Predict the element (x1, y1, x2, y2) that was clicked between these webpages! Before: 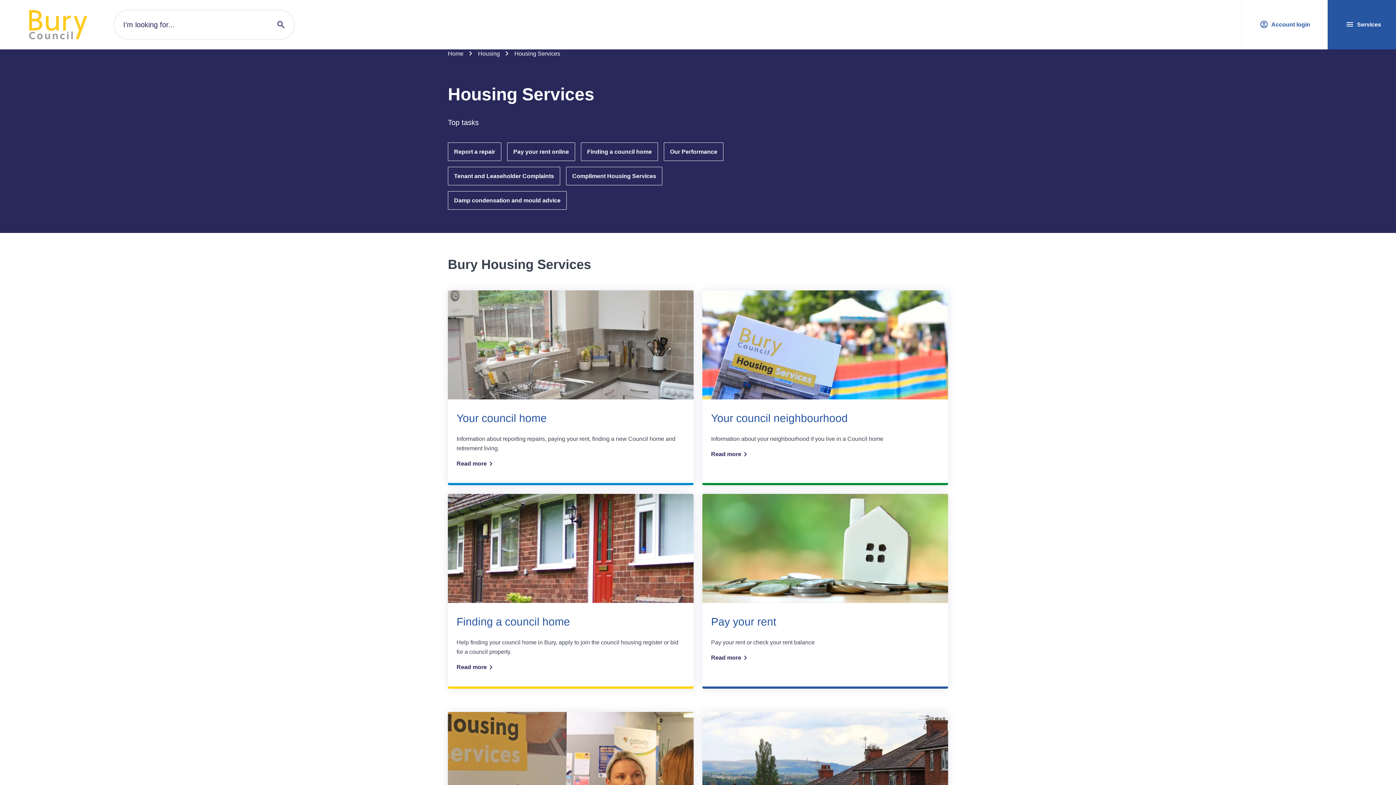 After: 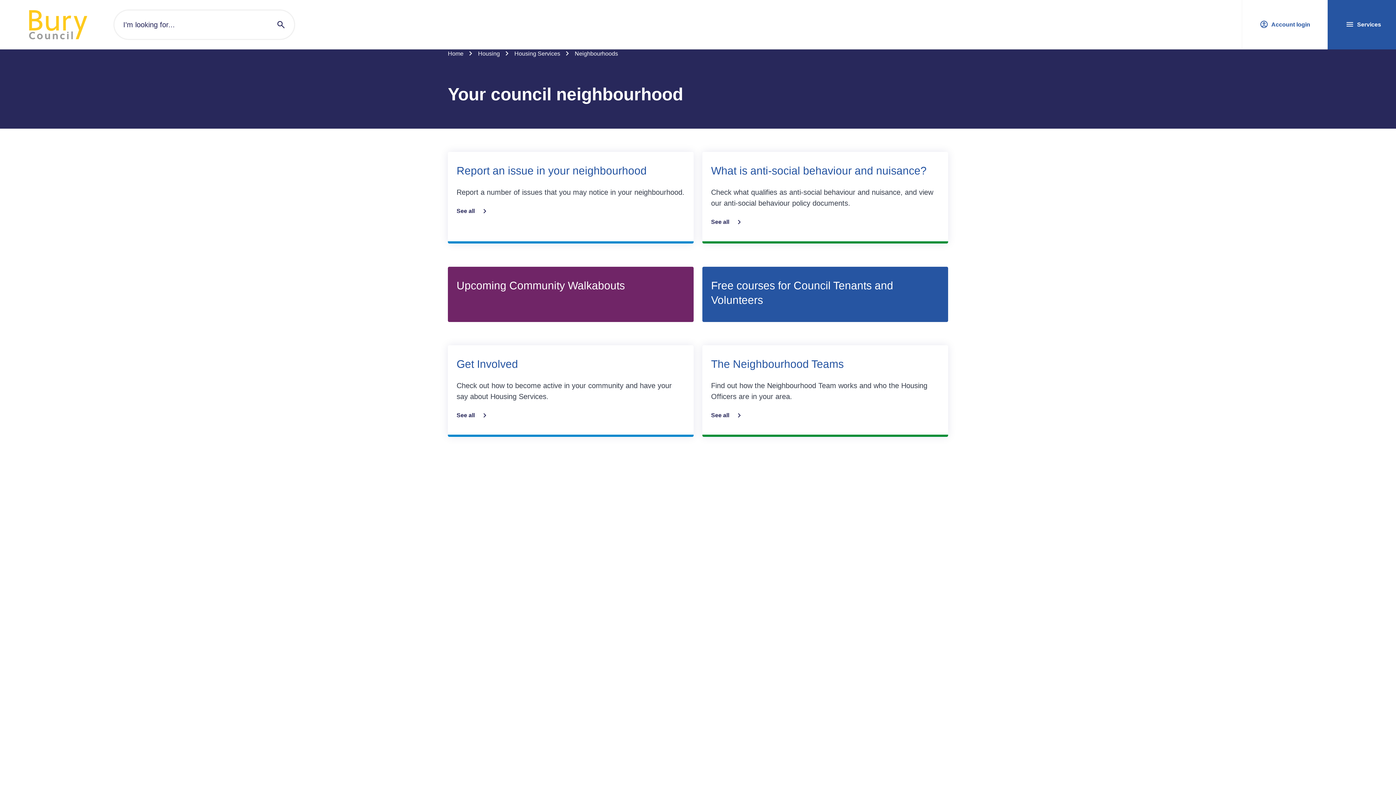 Action: bbox: (702, 290, 948, 399)